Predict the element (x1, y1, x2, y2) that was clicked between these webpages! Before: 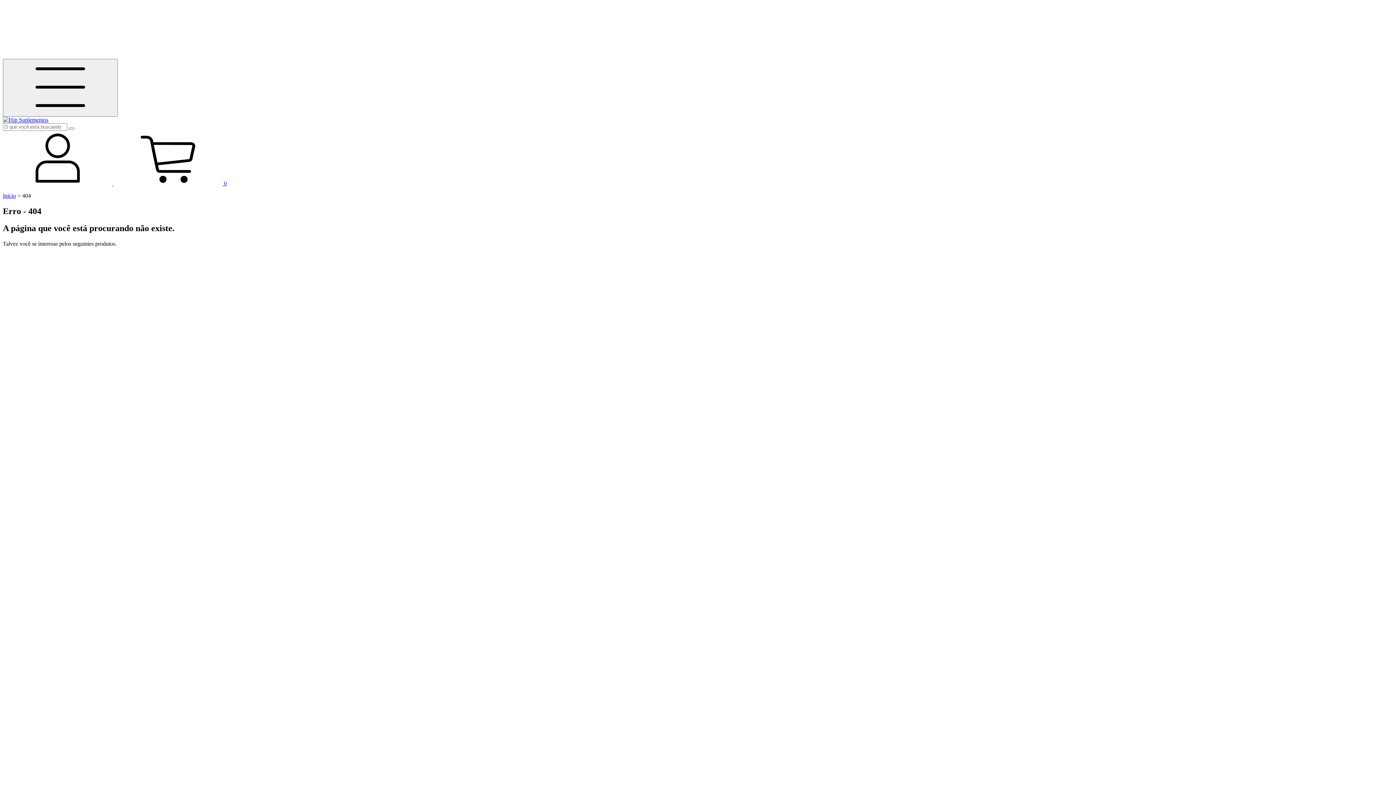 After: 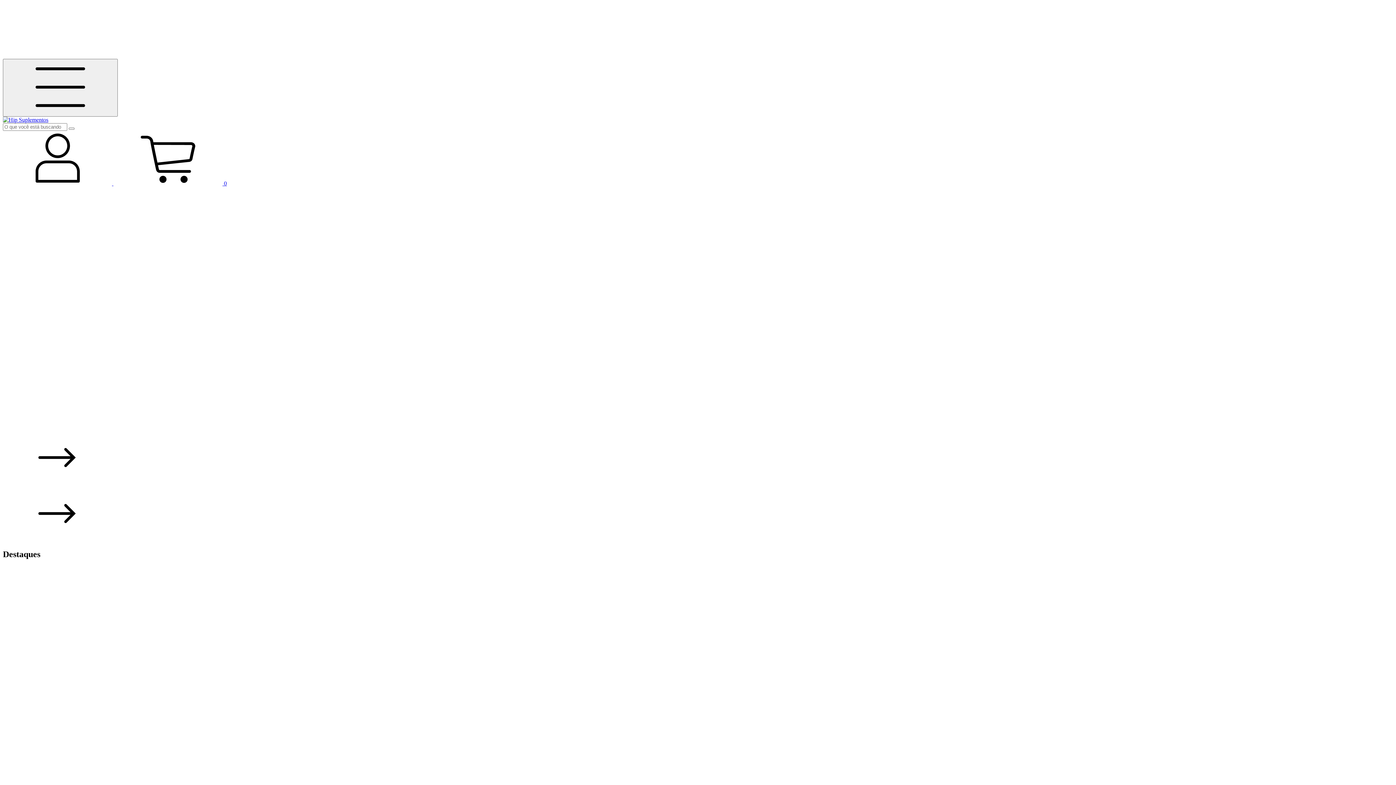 Action: bbox: (2, 116, 48, 122)